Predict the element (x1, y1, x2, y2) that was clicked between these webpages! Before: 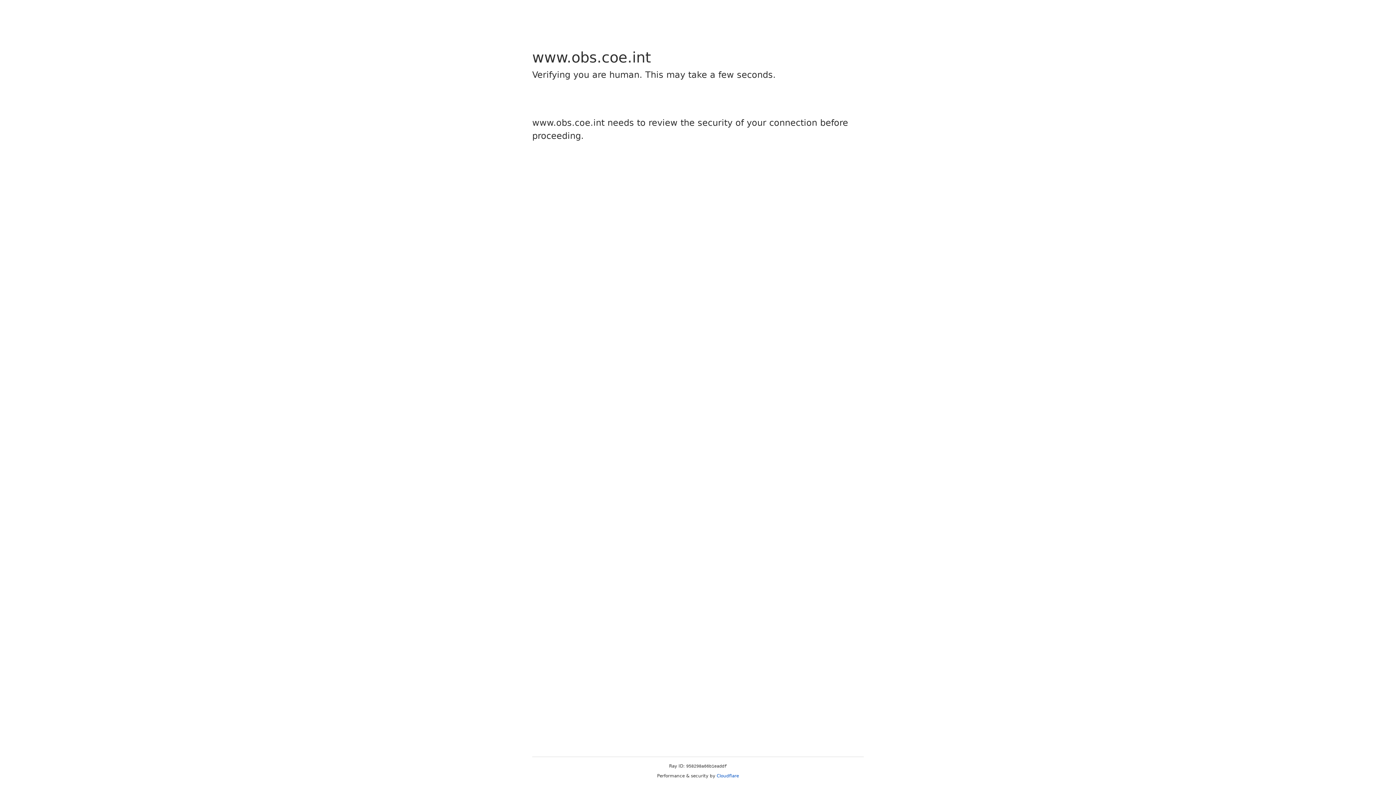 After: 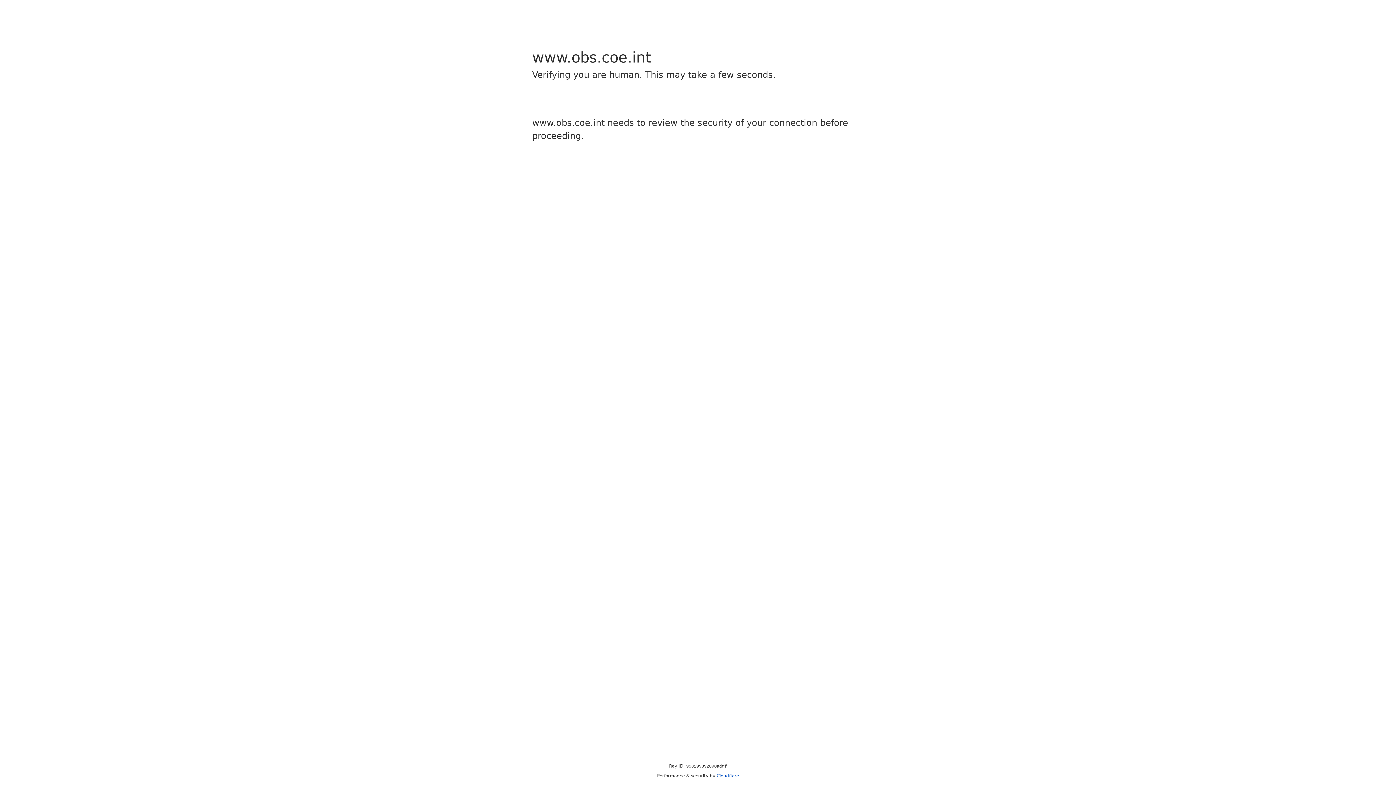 Action: bbox: (716, 773, 739, 778) label: Cloudflare